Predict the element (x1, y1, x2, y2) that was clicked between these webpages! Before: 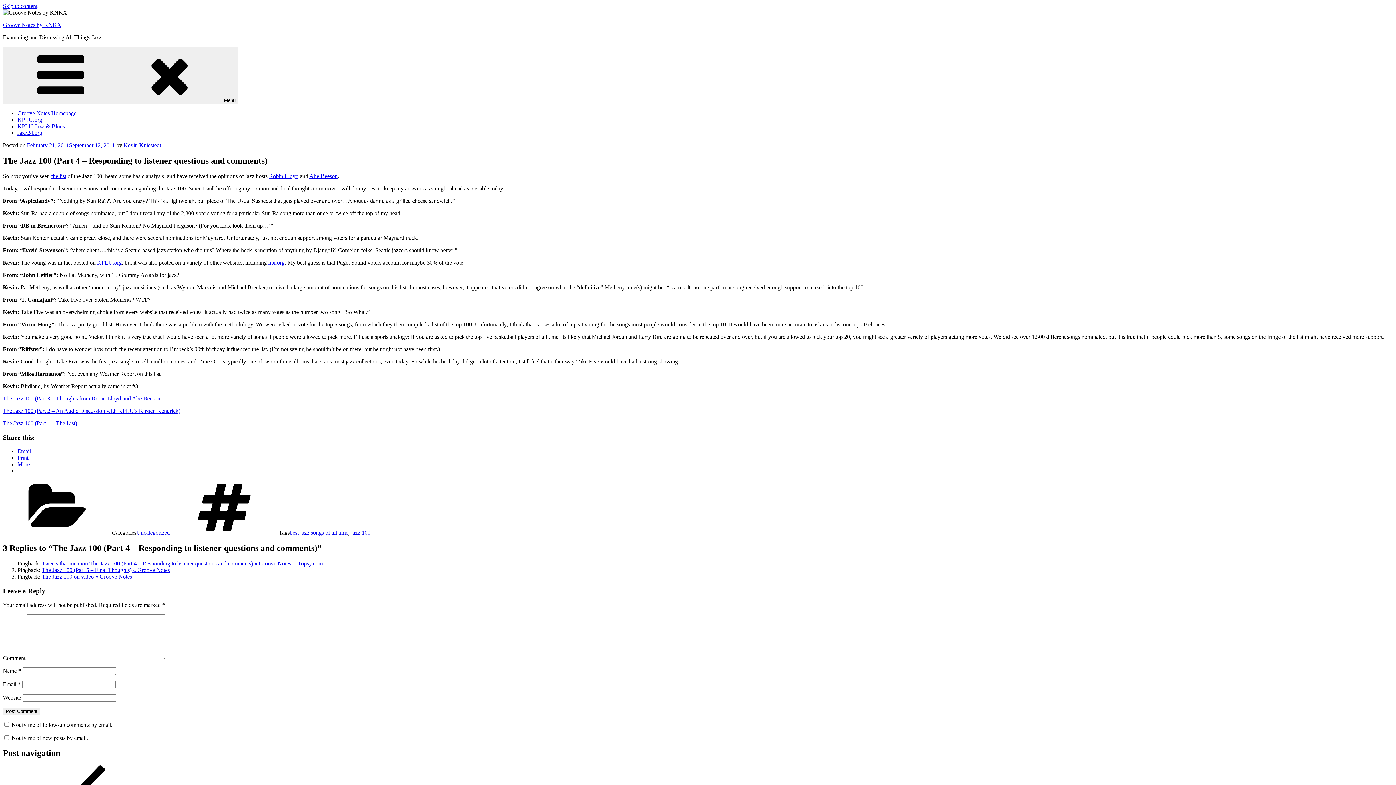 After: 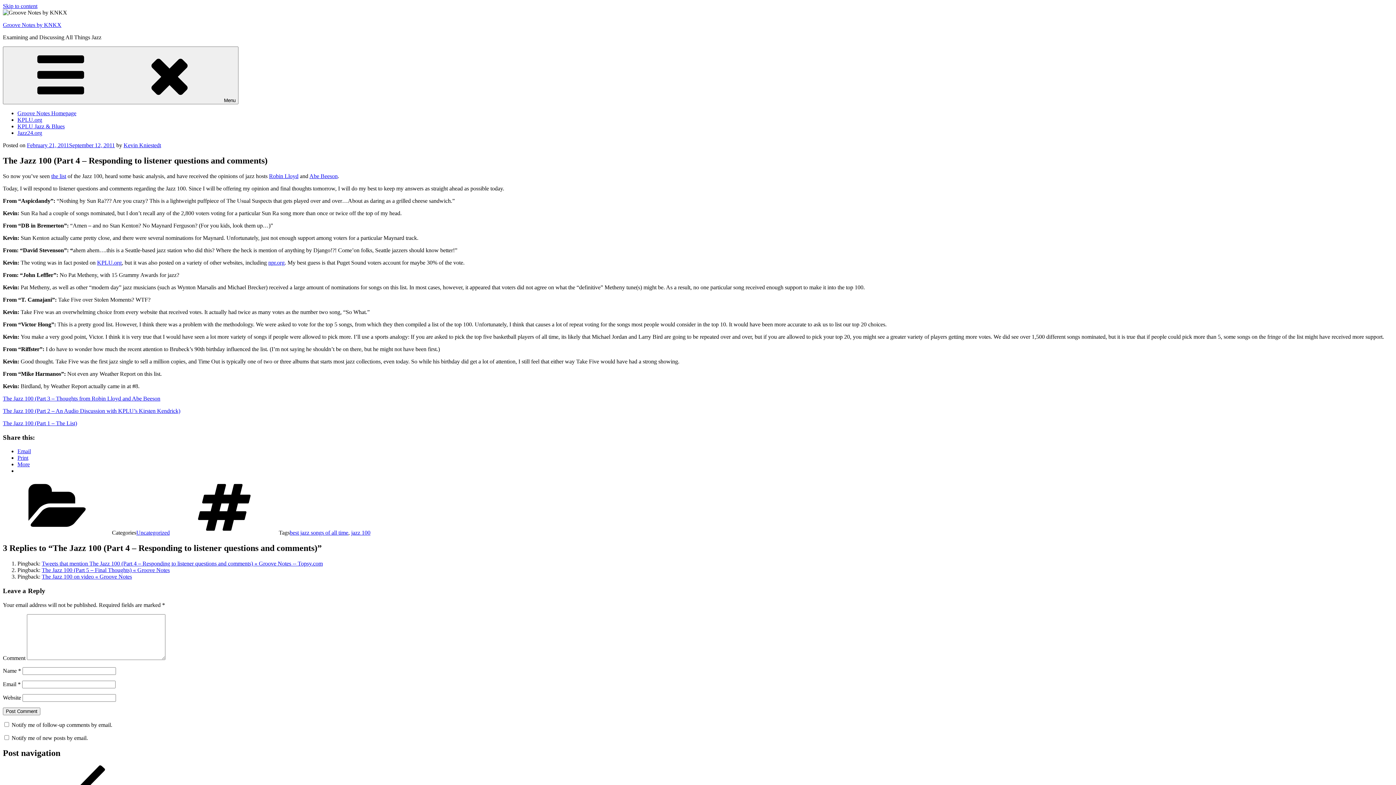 Action: label: npr.org bbox: (268, 259, 284, 265)